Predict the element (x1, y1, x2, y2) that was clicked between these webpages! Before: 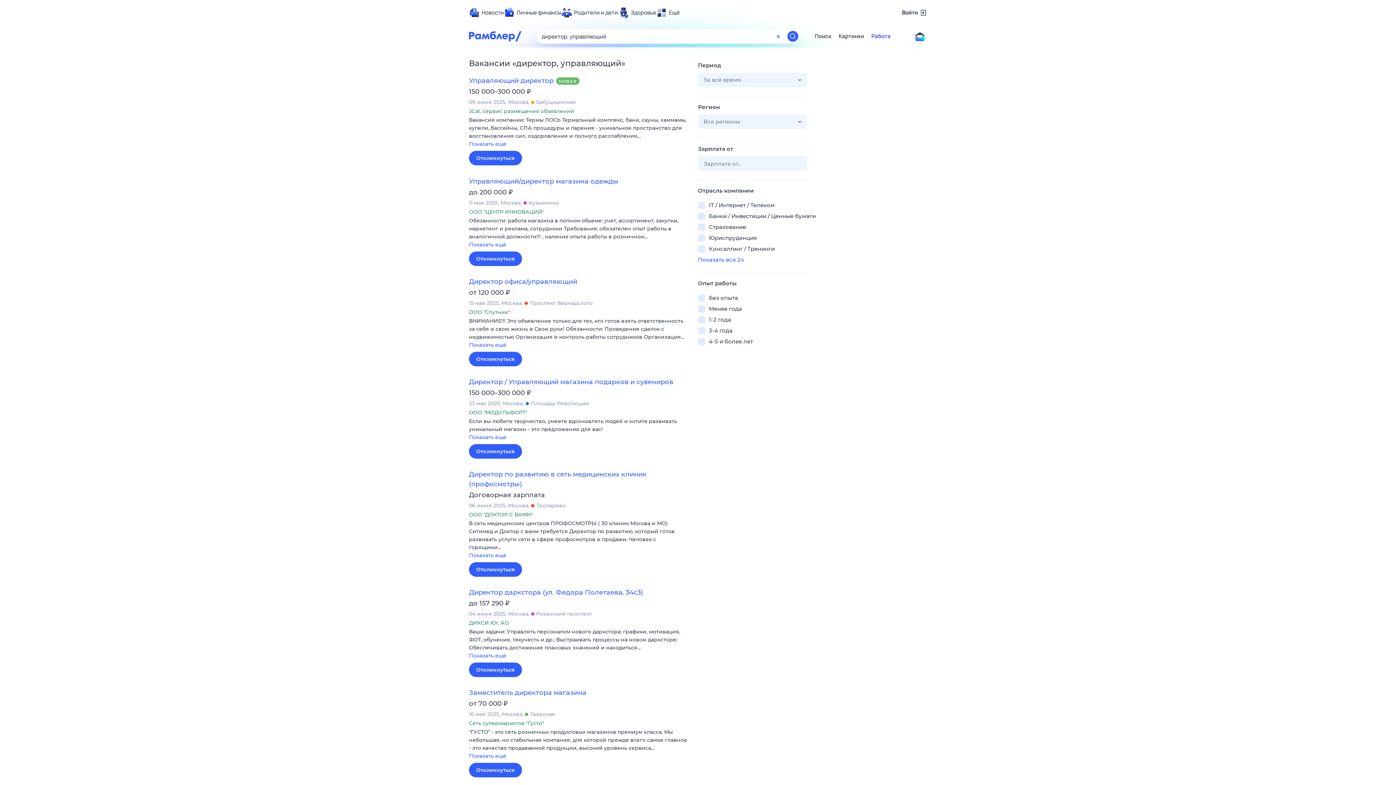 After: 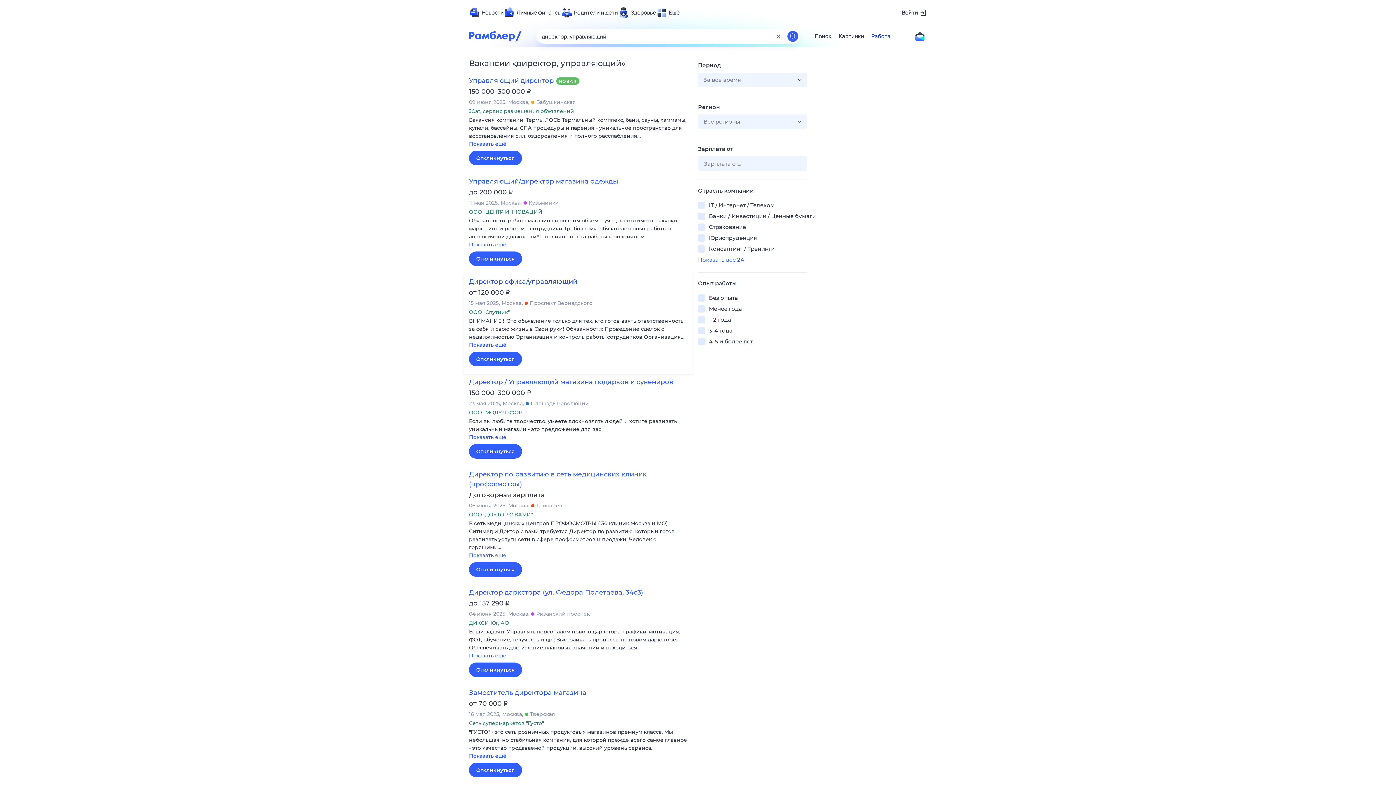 Action: bbox: (469, 277, 577, 285) label: Директор офиса/управляющий